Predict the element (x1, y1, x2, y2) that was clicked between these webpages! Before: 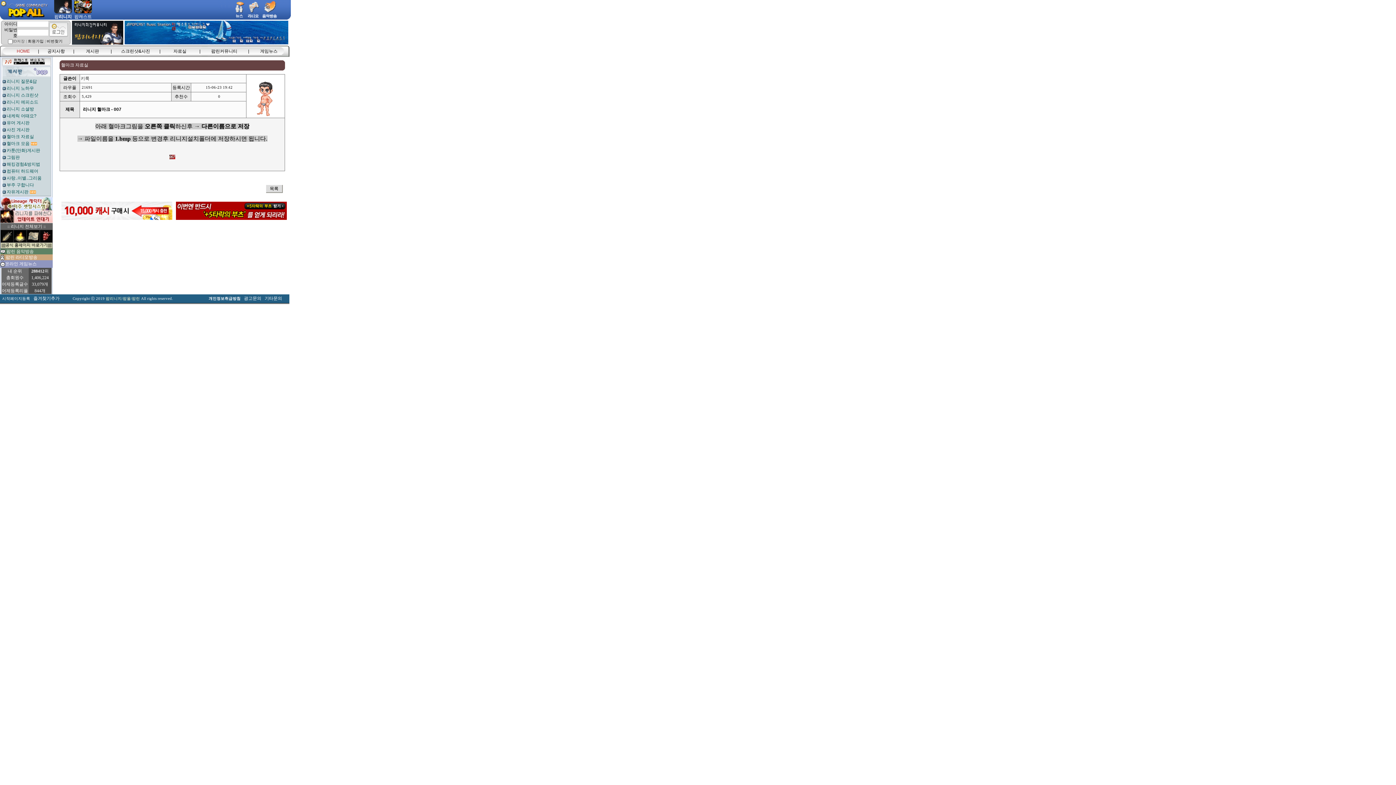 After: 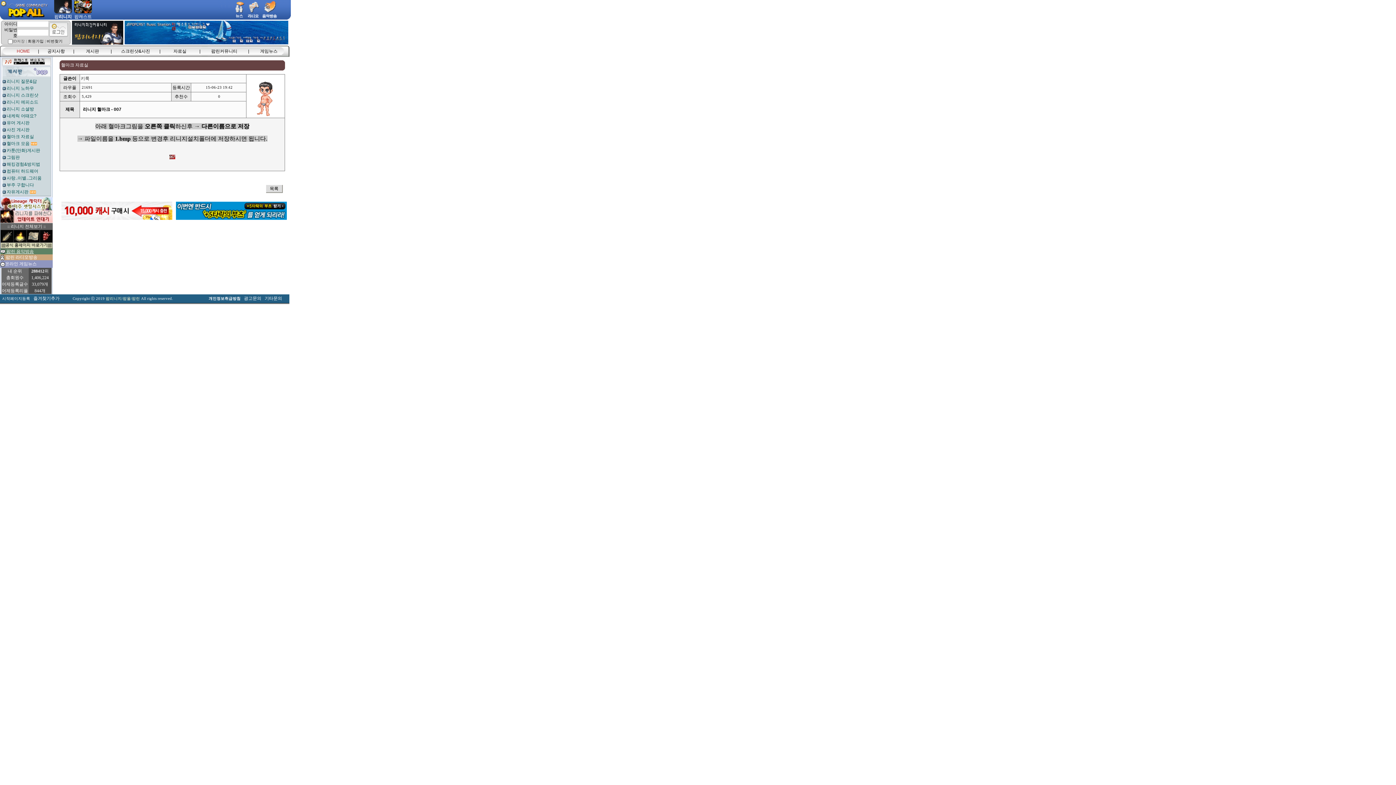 Action: label:  팝린 음악방송 bbox: (0, 249, 33, 254)